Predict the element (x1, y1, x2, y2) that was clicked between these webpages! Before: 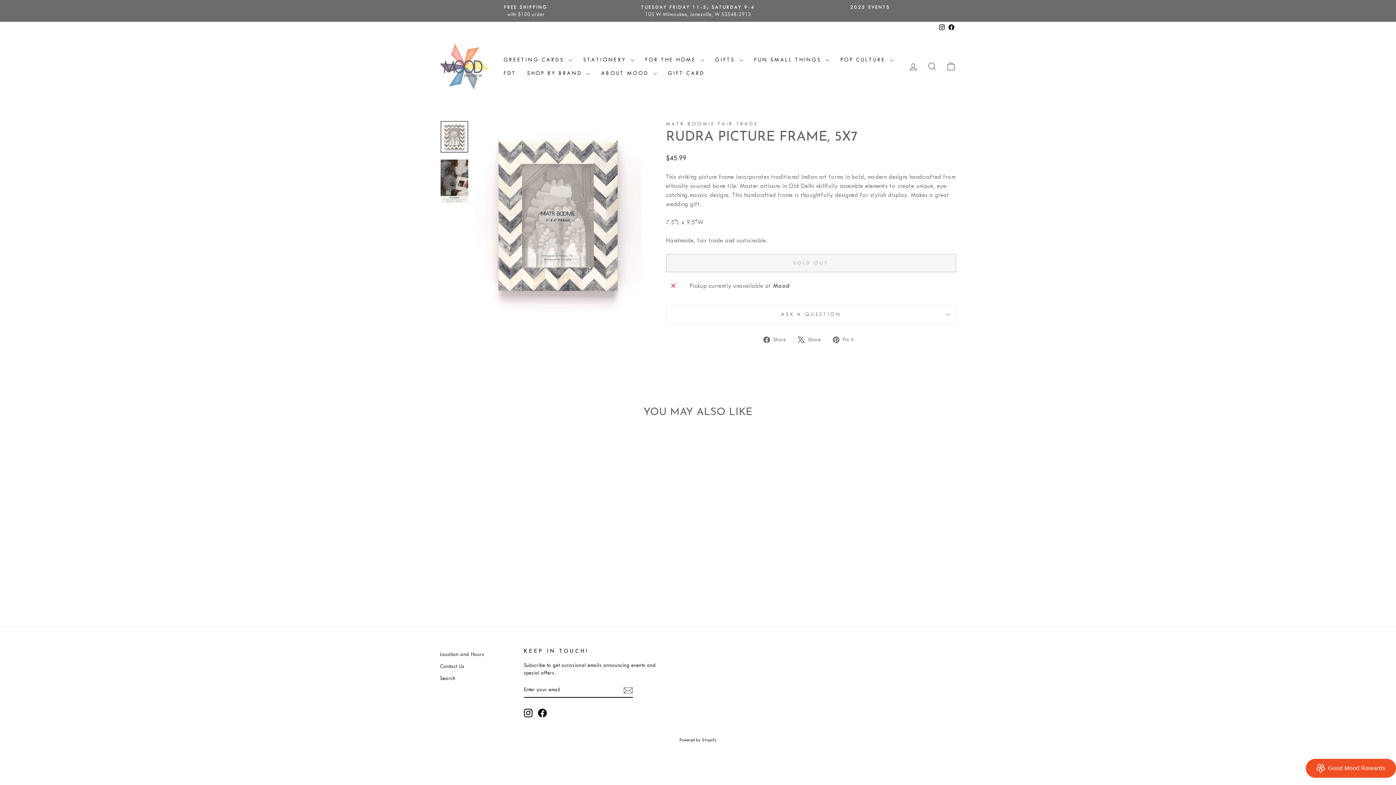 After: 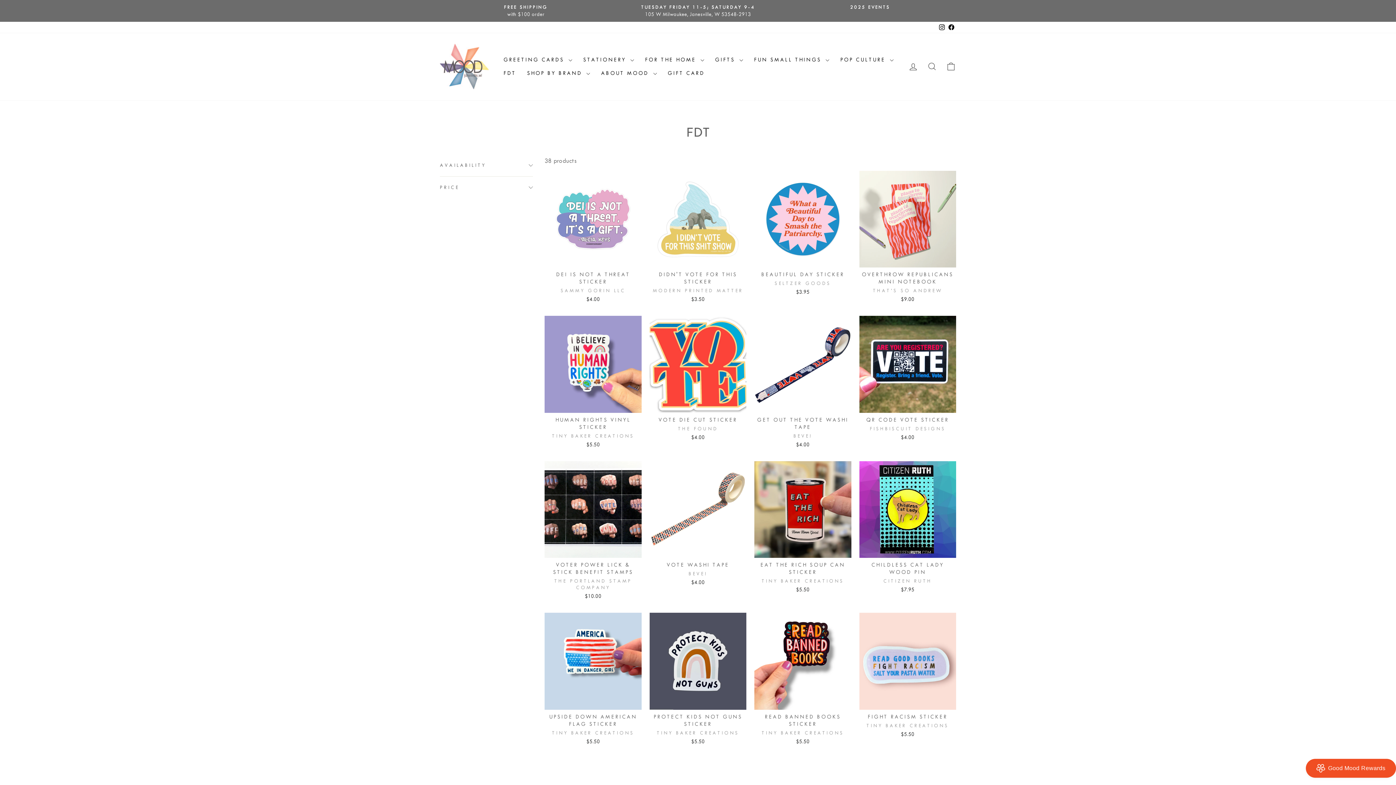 Action: bbox: (498, 66, 521, 80) label: FDT